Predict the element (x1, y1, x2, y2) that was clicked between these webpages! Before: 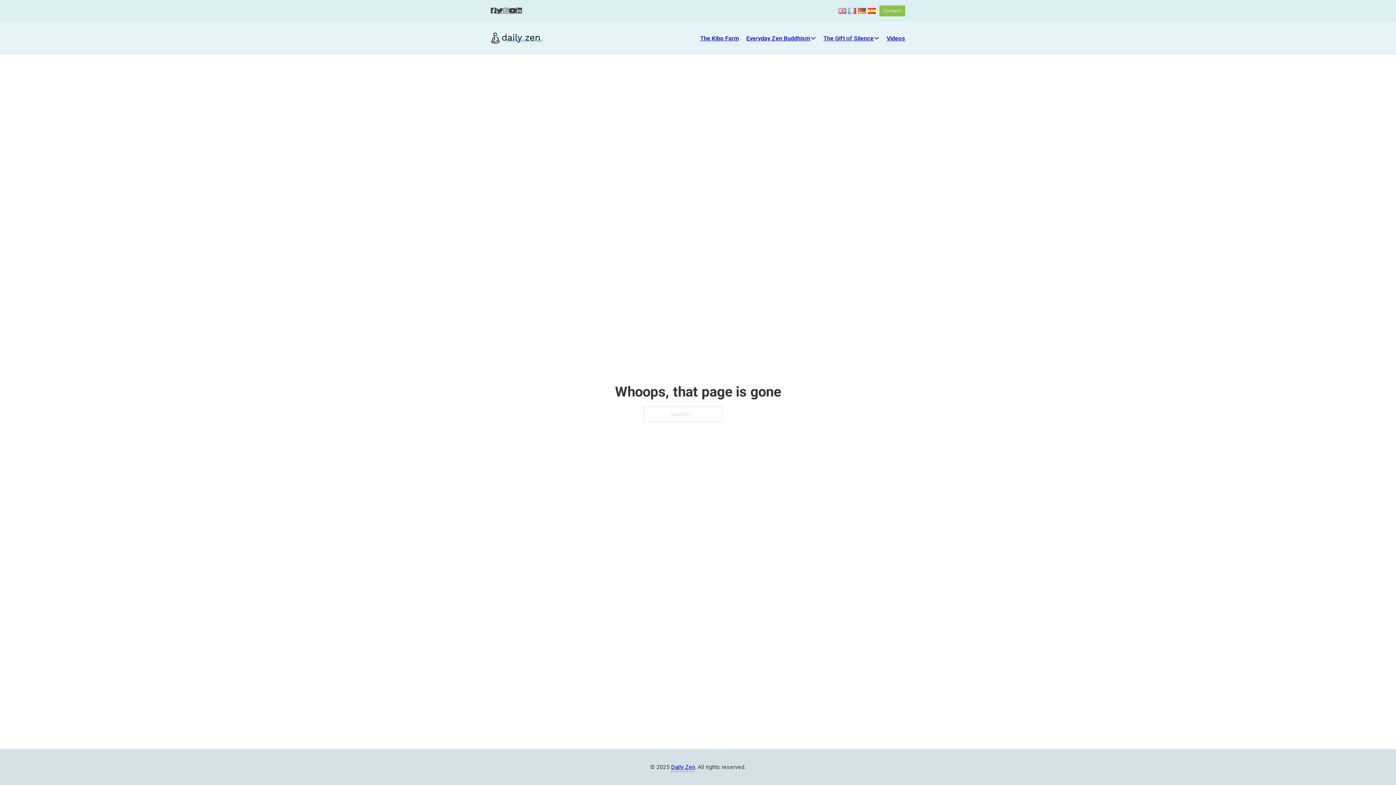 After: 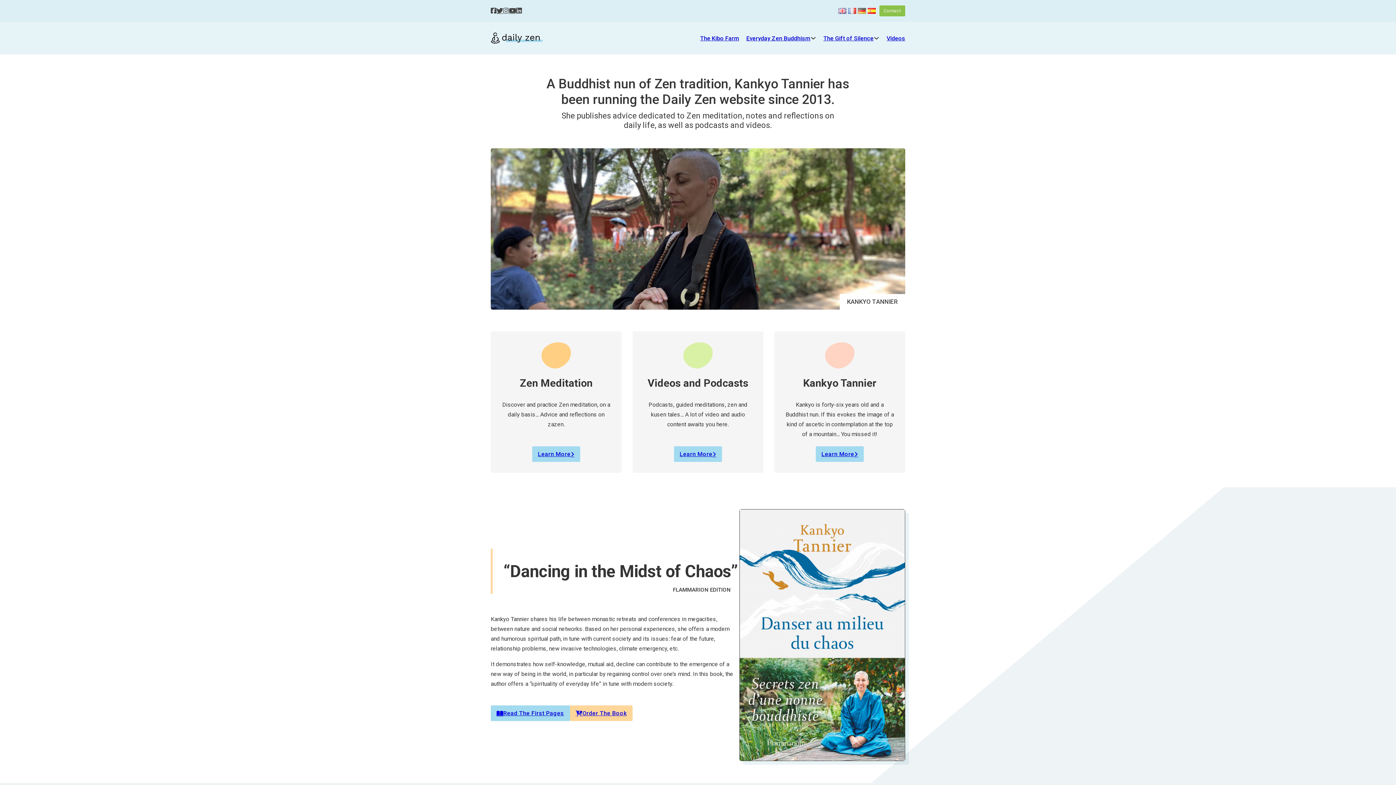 Action: label: Daily Zen bbox: (490, 32, 542, 44)